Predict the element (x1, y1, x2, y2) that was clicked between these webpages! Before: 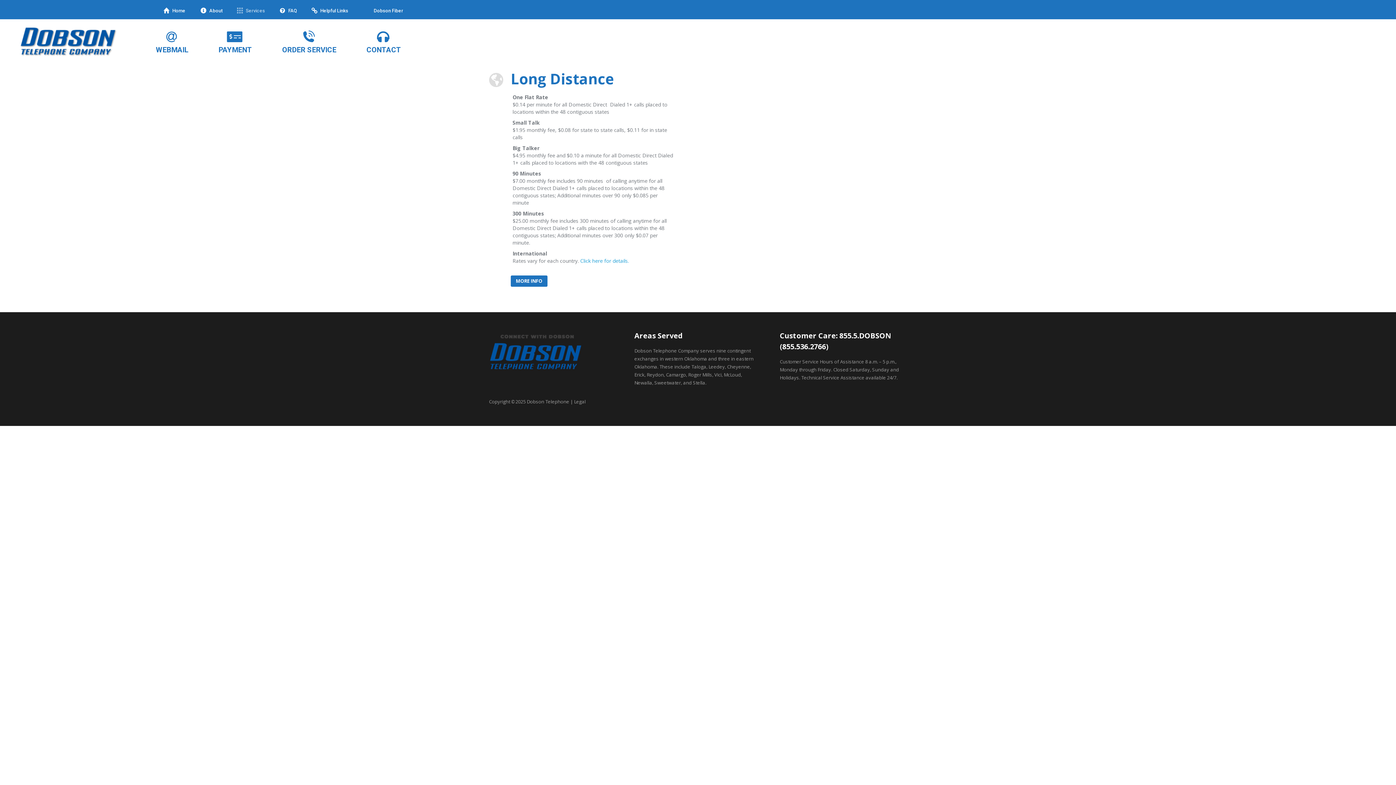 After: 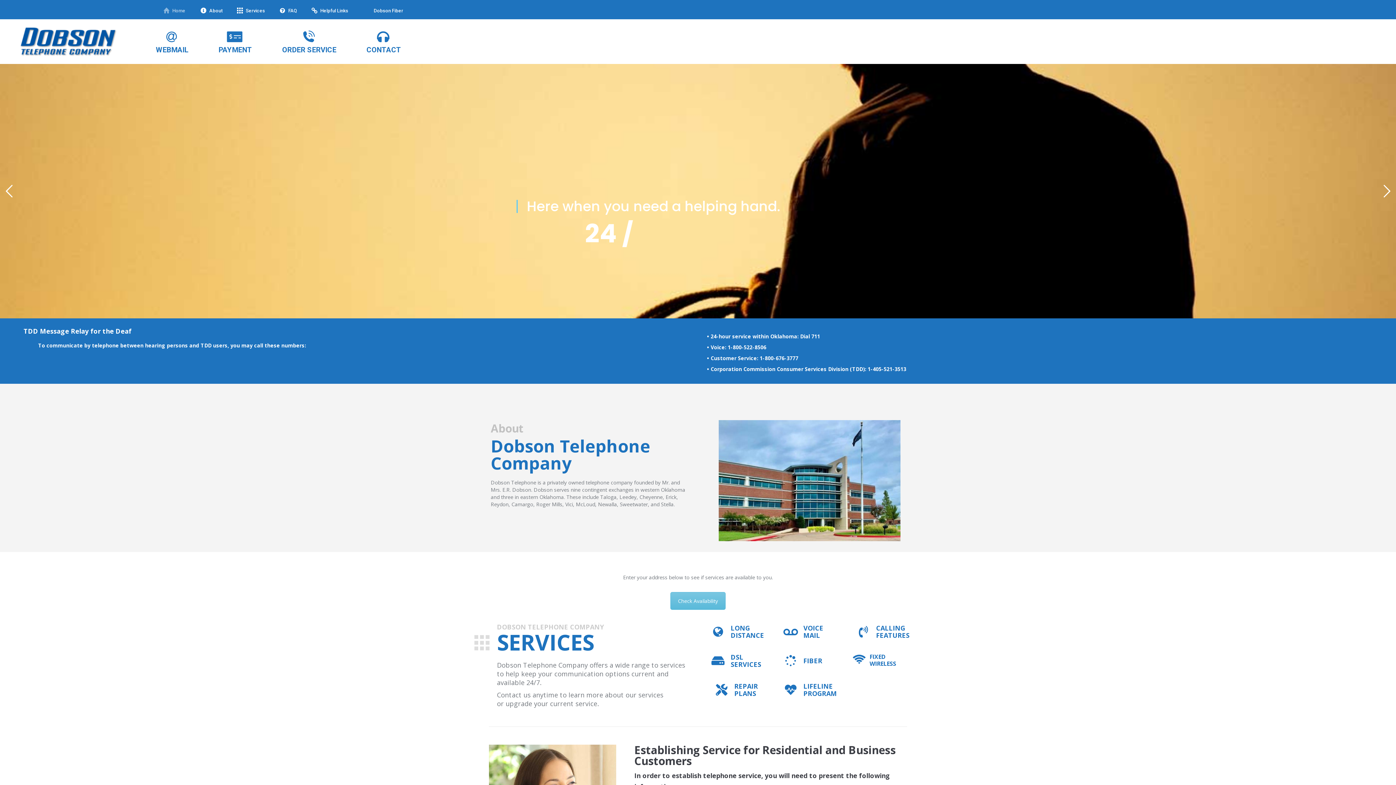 Action: bbox: (18, 19, 118, 64)